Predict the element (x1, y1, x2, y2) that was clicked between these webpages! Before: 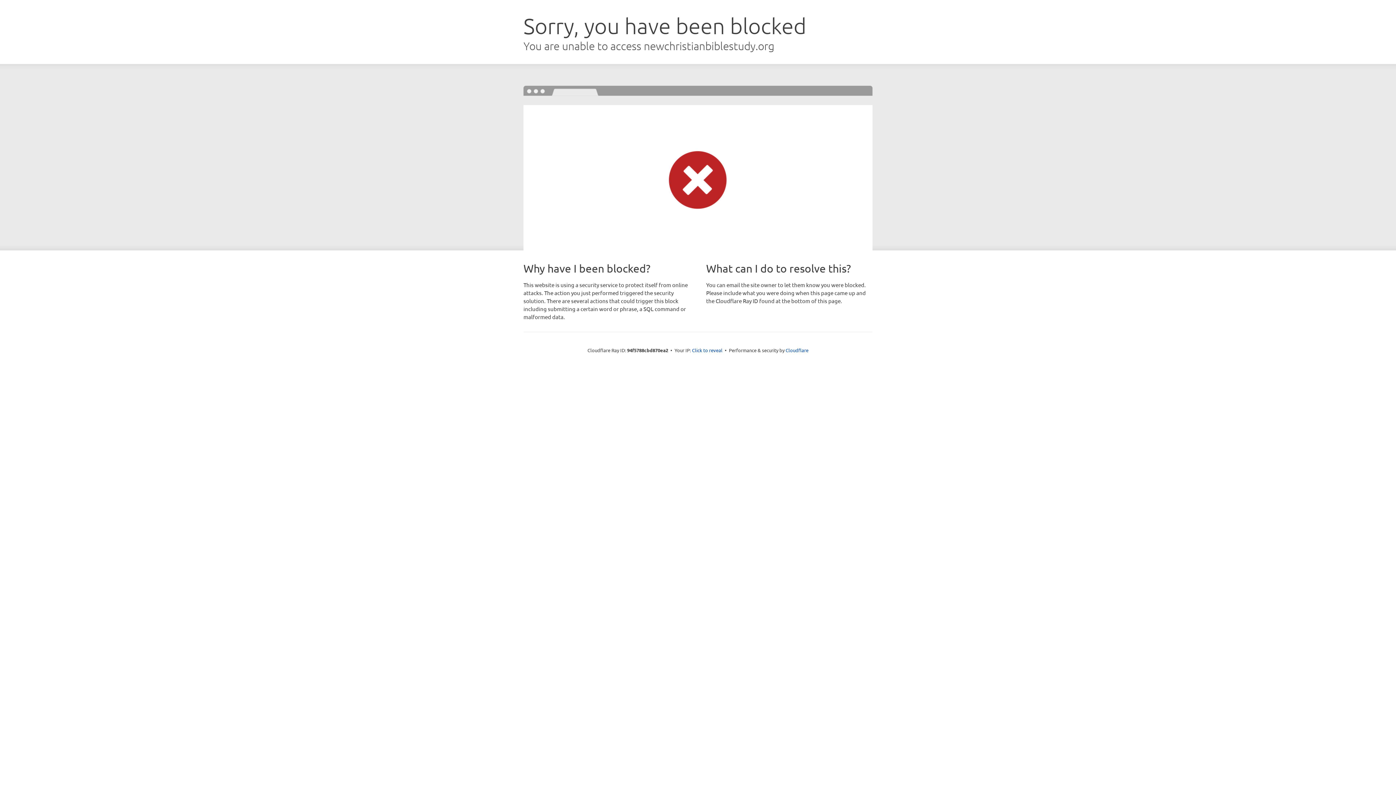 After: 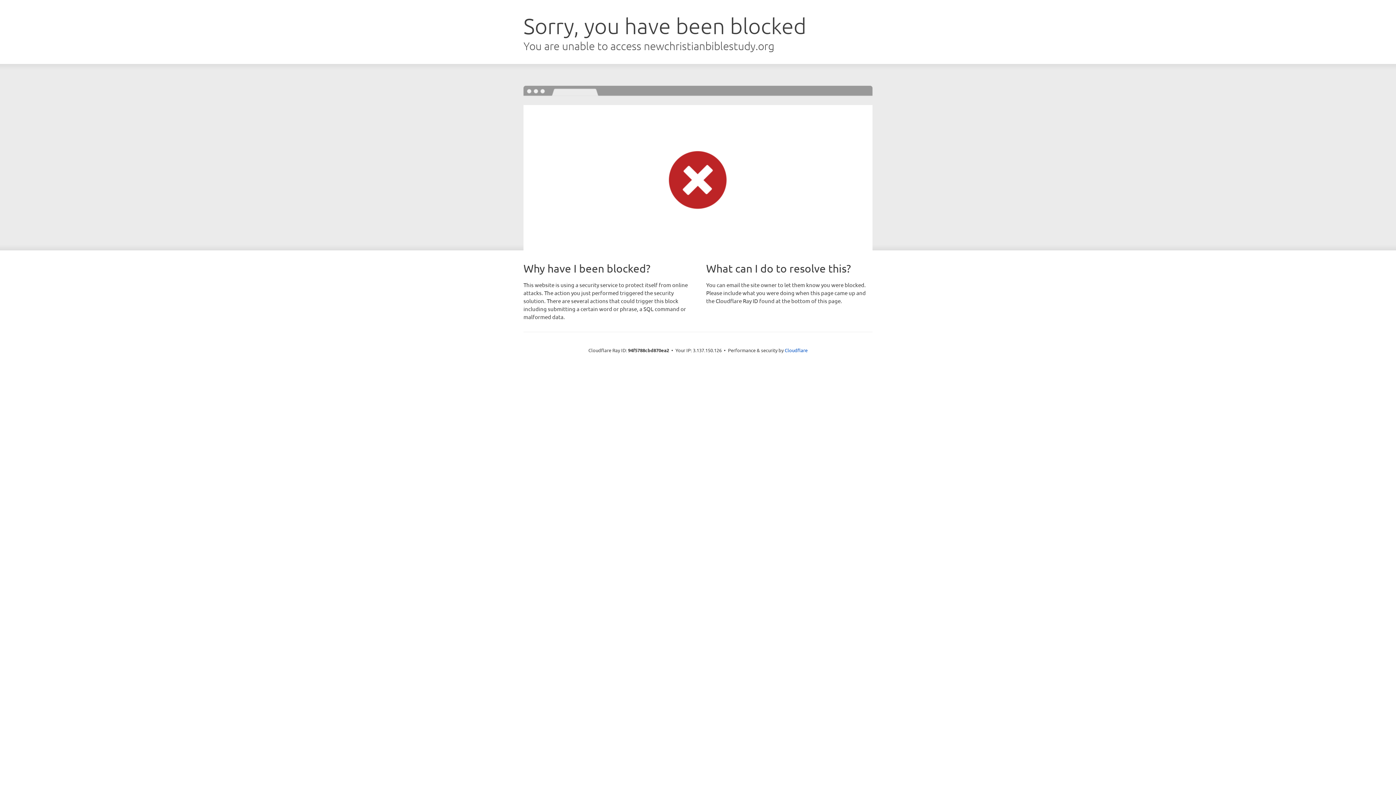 Action: bbox: (692, 346, 722, 353) label: Click to reveal